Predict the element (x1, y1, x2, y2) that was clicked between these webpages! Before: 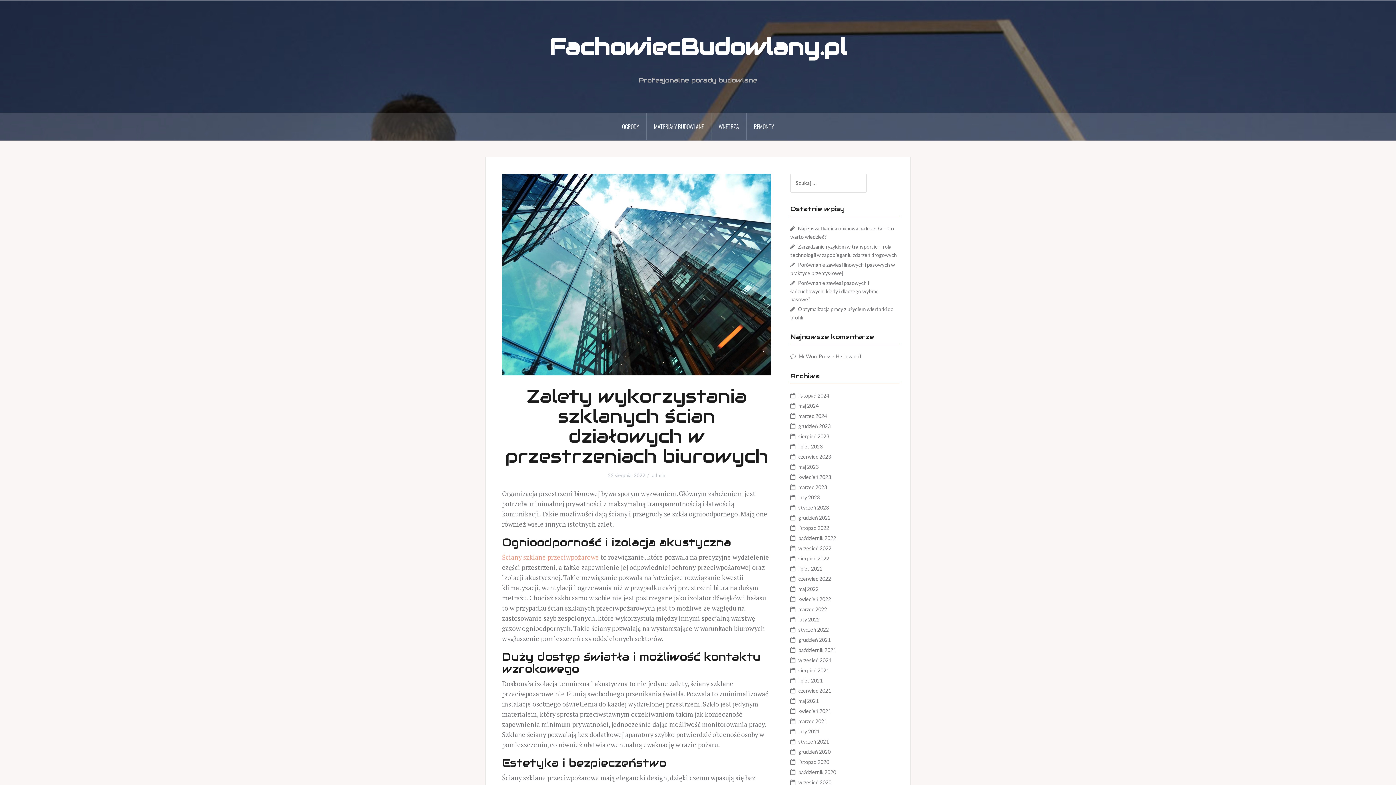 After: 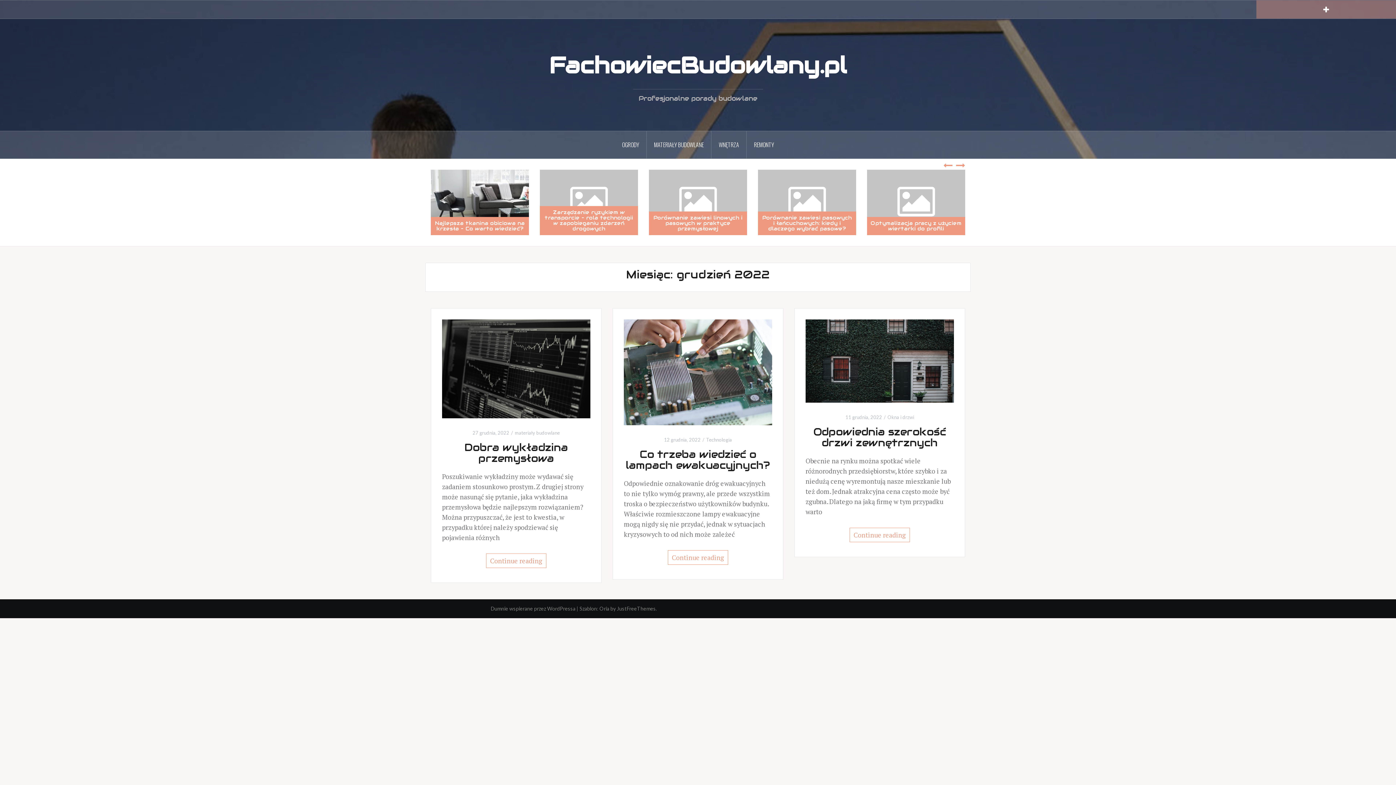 Action: bbox: (798, 514, 830, 521) label: grudzień 2022